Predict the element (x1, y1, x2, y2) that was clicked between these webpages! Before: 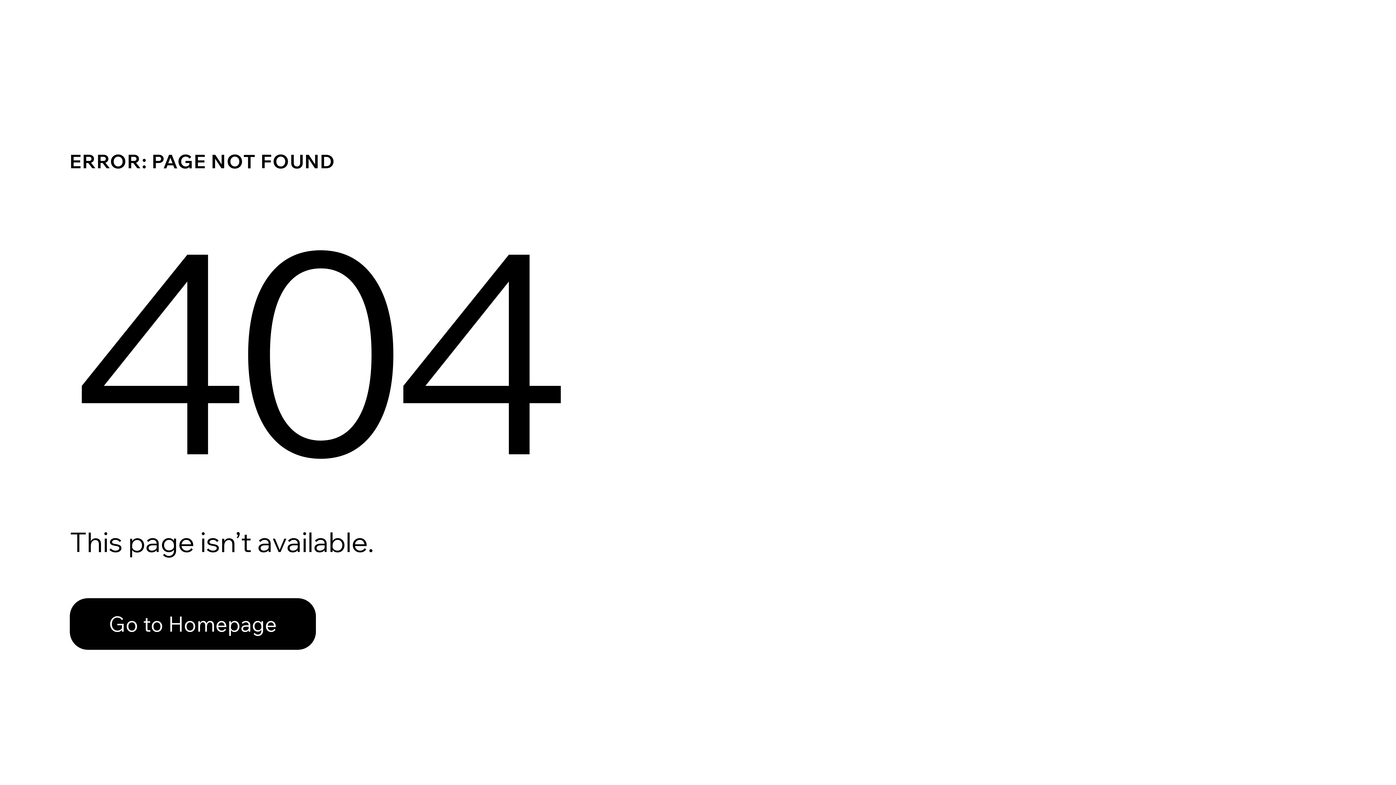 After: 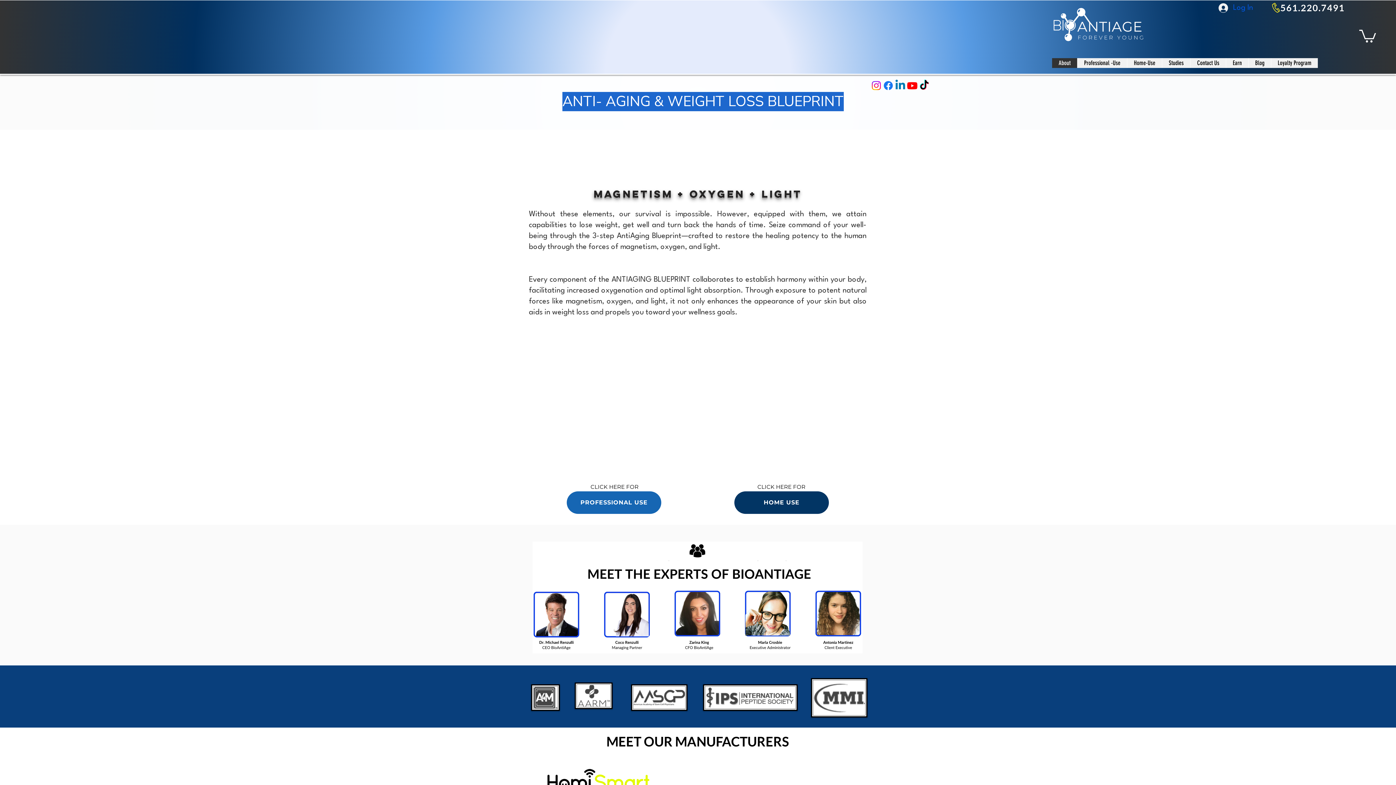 Action: bbox: (69, 598, 316, 650) label: Go to Homepage